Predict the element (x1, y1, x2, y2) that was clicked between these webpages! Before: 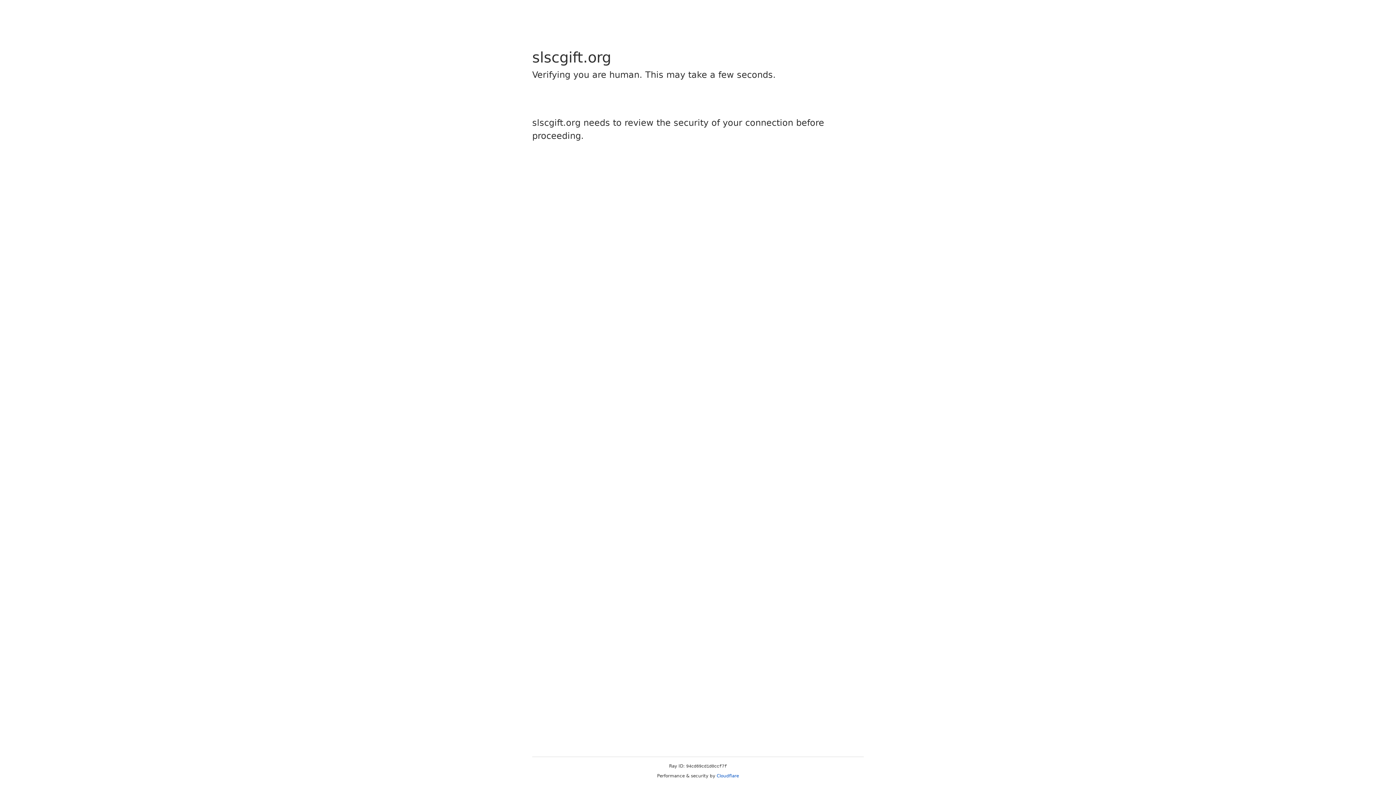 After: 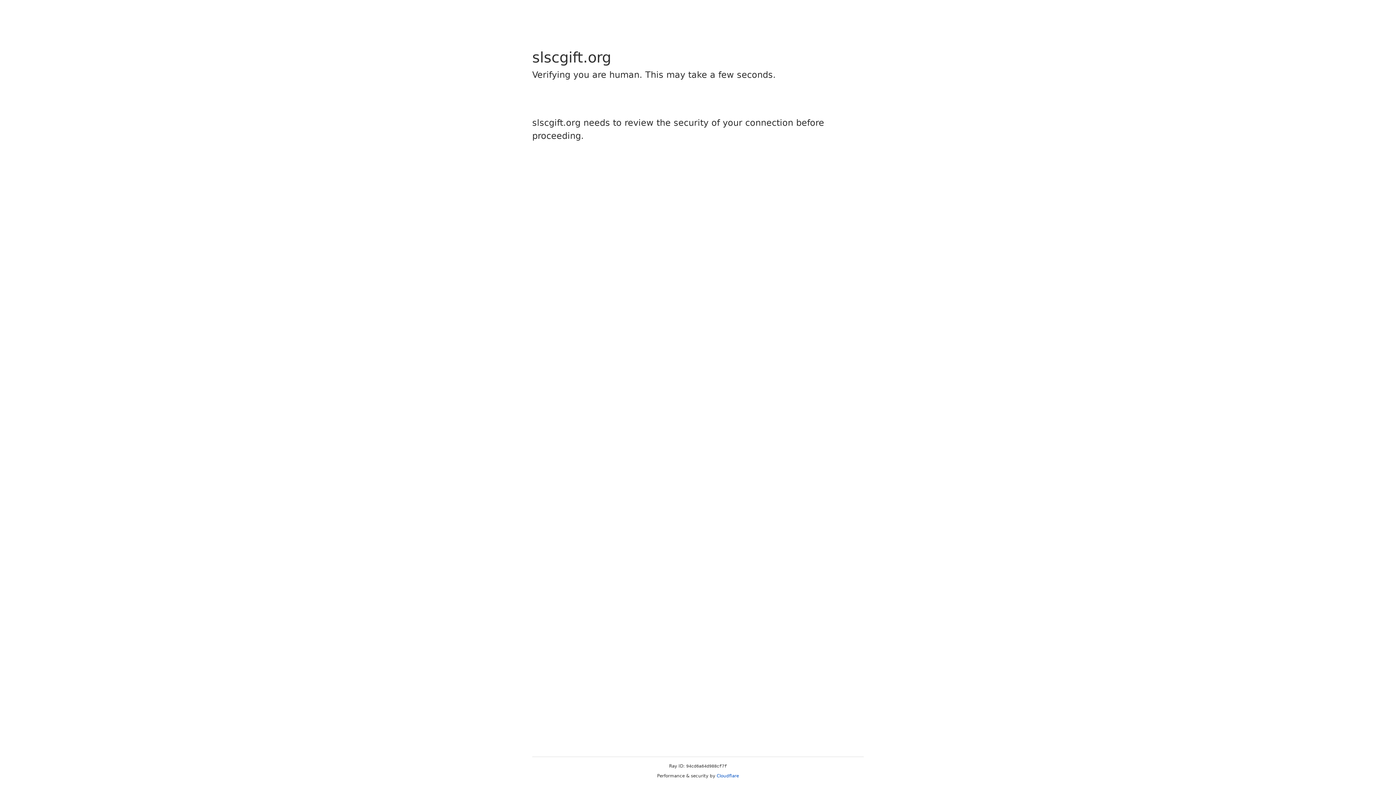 Action: label: Cloudflare bbox: (716, 773, 739, 778)